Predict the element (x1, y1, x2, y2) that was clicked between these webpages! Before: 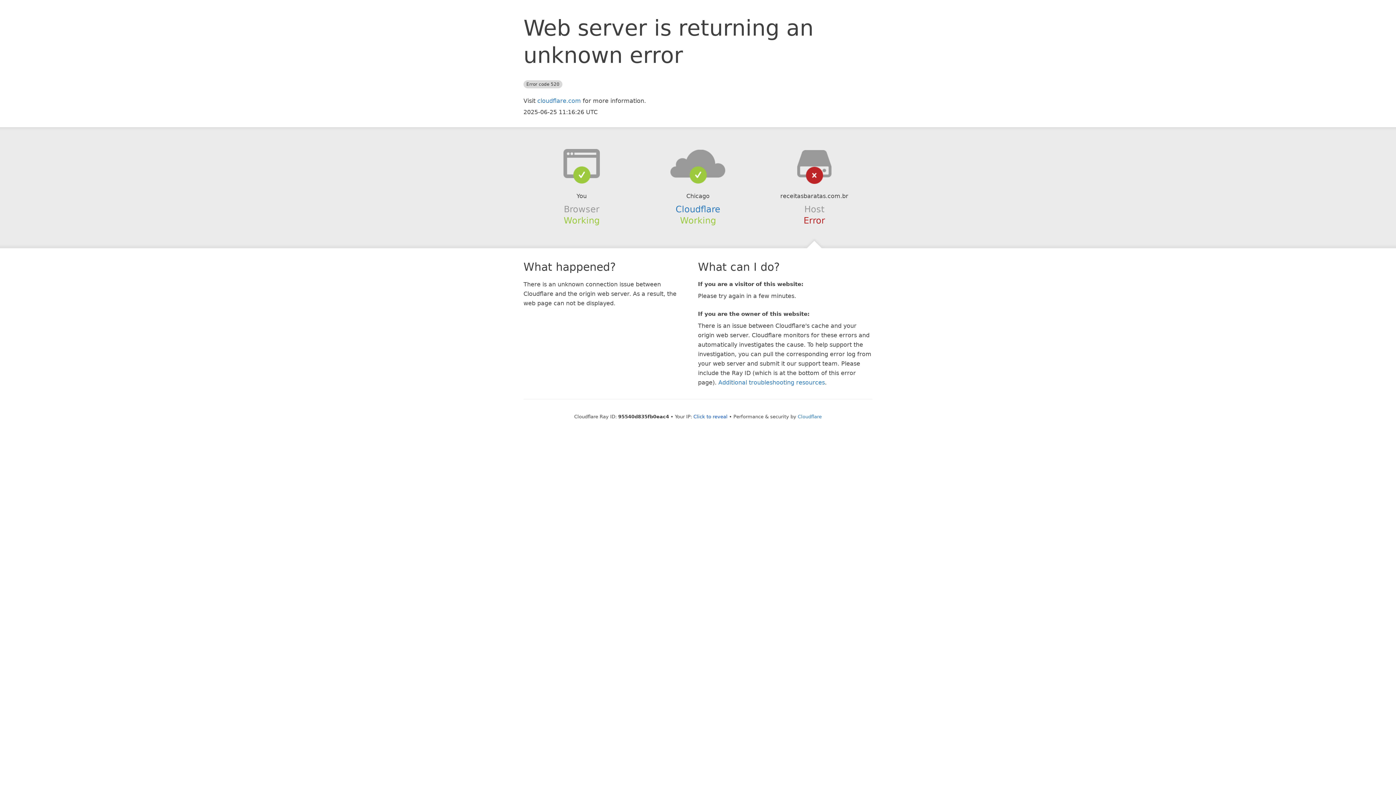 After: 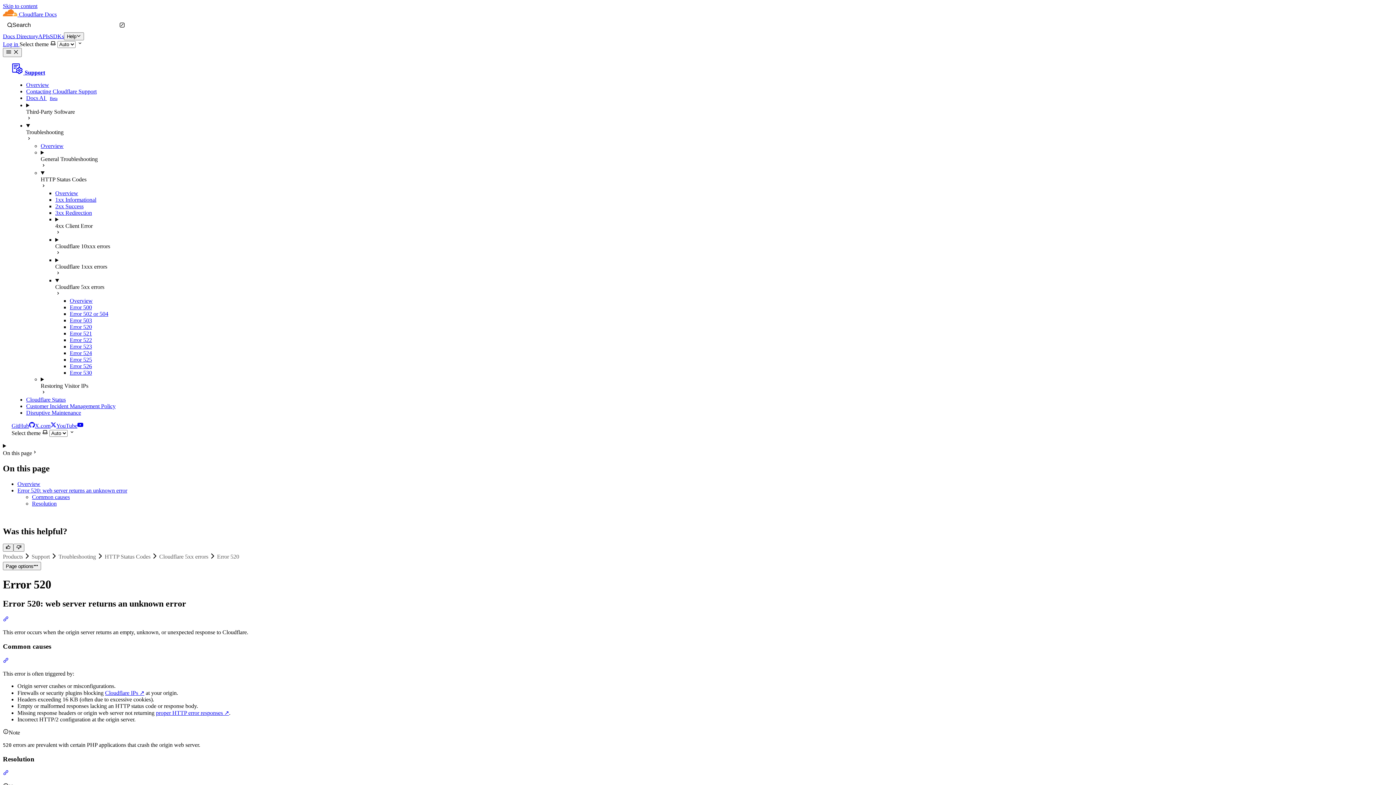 Action: label: Additional troubleshooting resources bbox: (718, 379, 825, 386)